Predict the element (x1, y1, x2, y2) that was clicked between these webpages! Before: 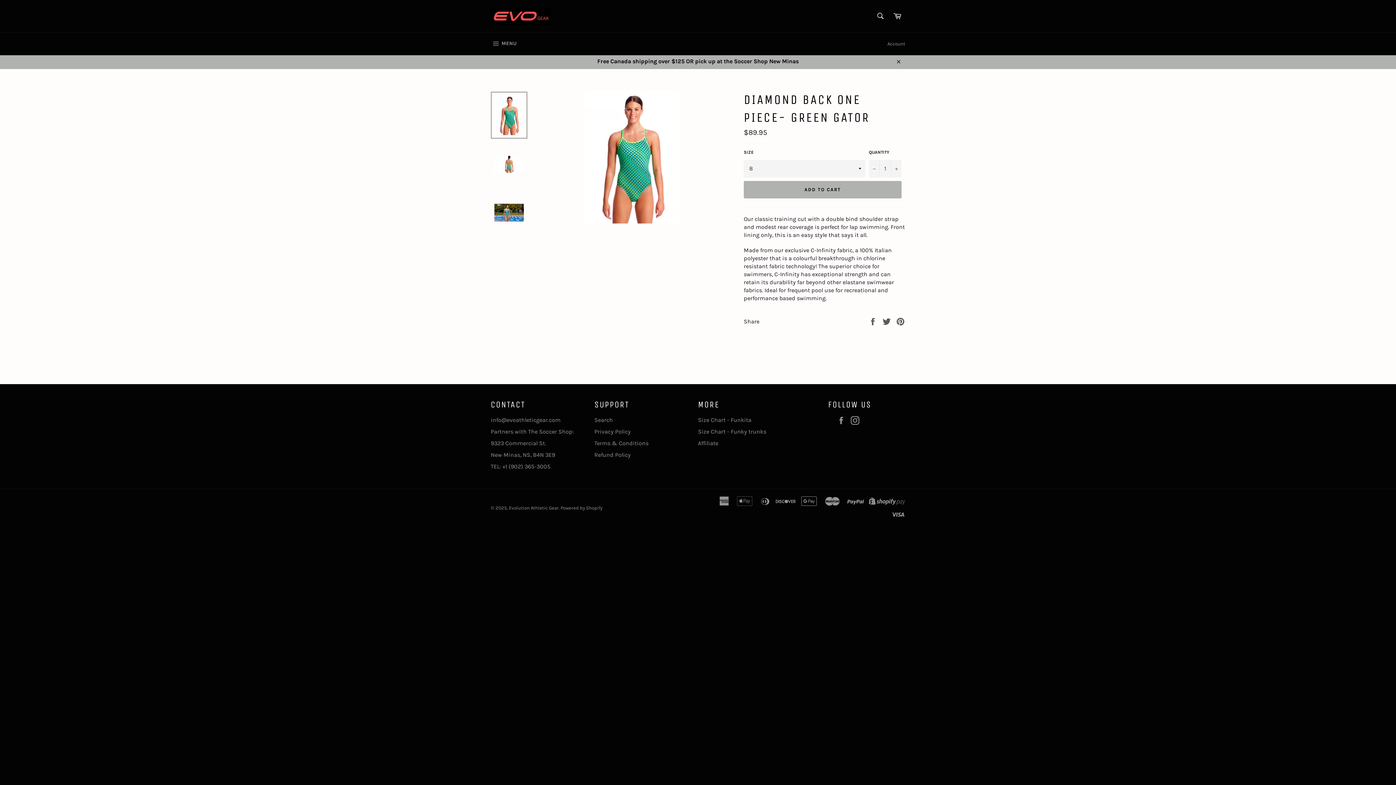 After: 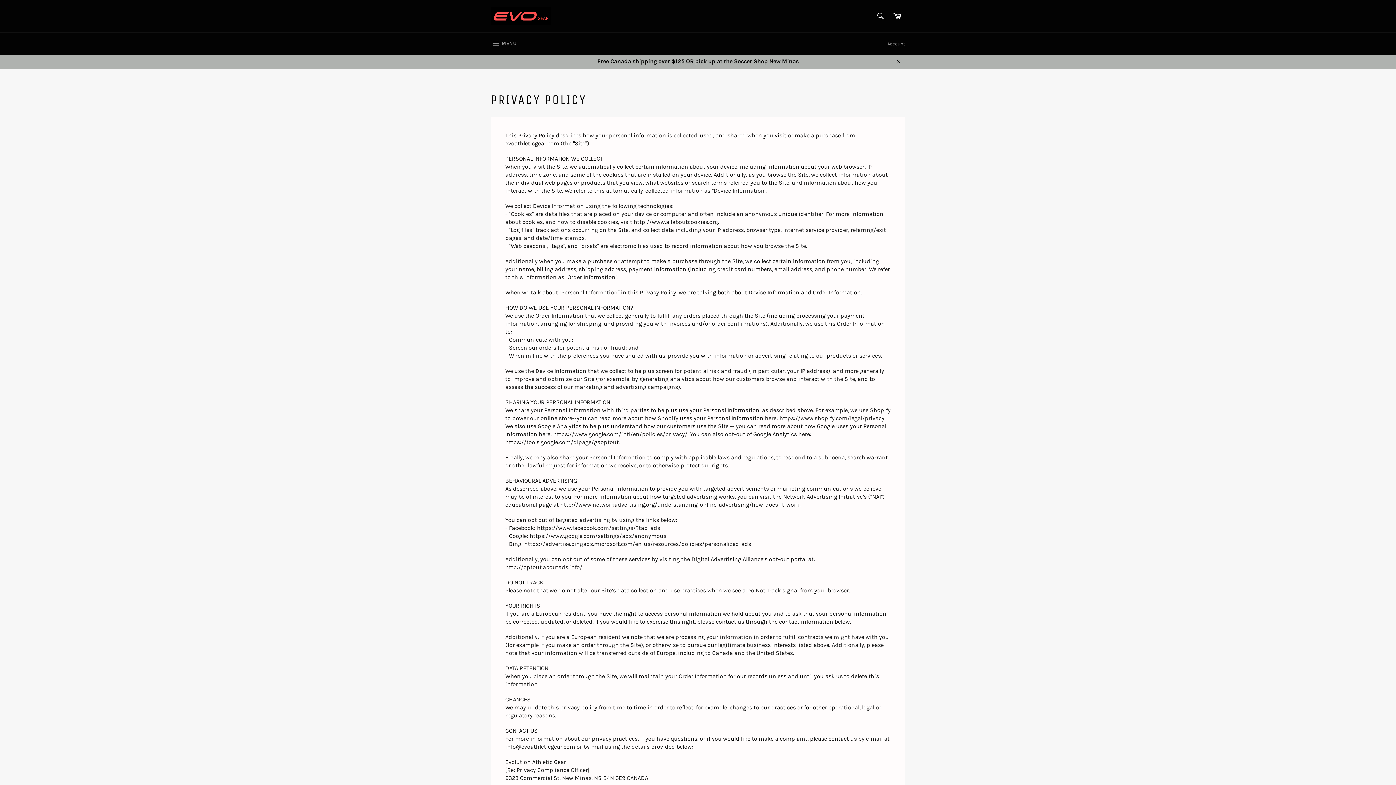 Action: label: Privacy Policy bbox: (594, 428, 630, 435)